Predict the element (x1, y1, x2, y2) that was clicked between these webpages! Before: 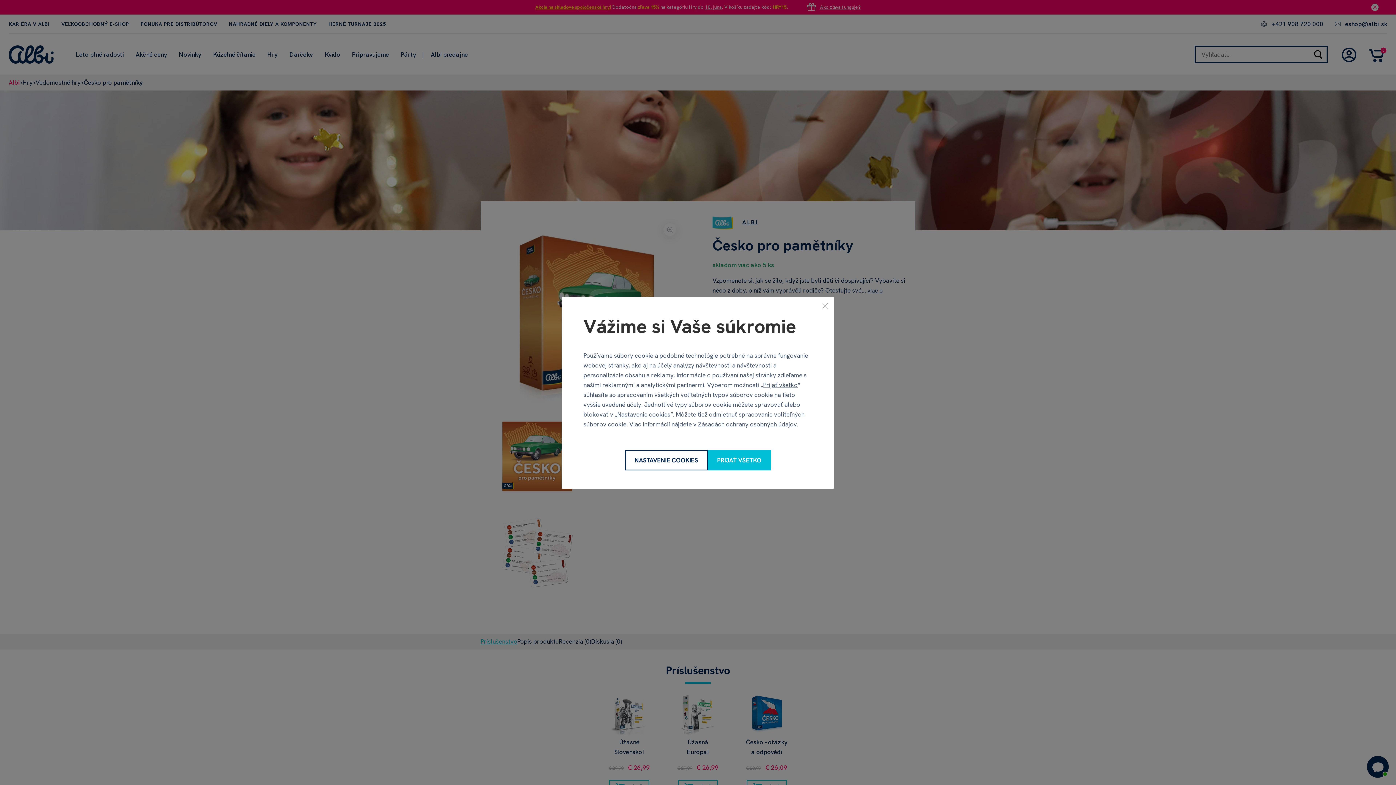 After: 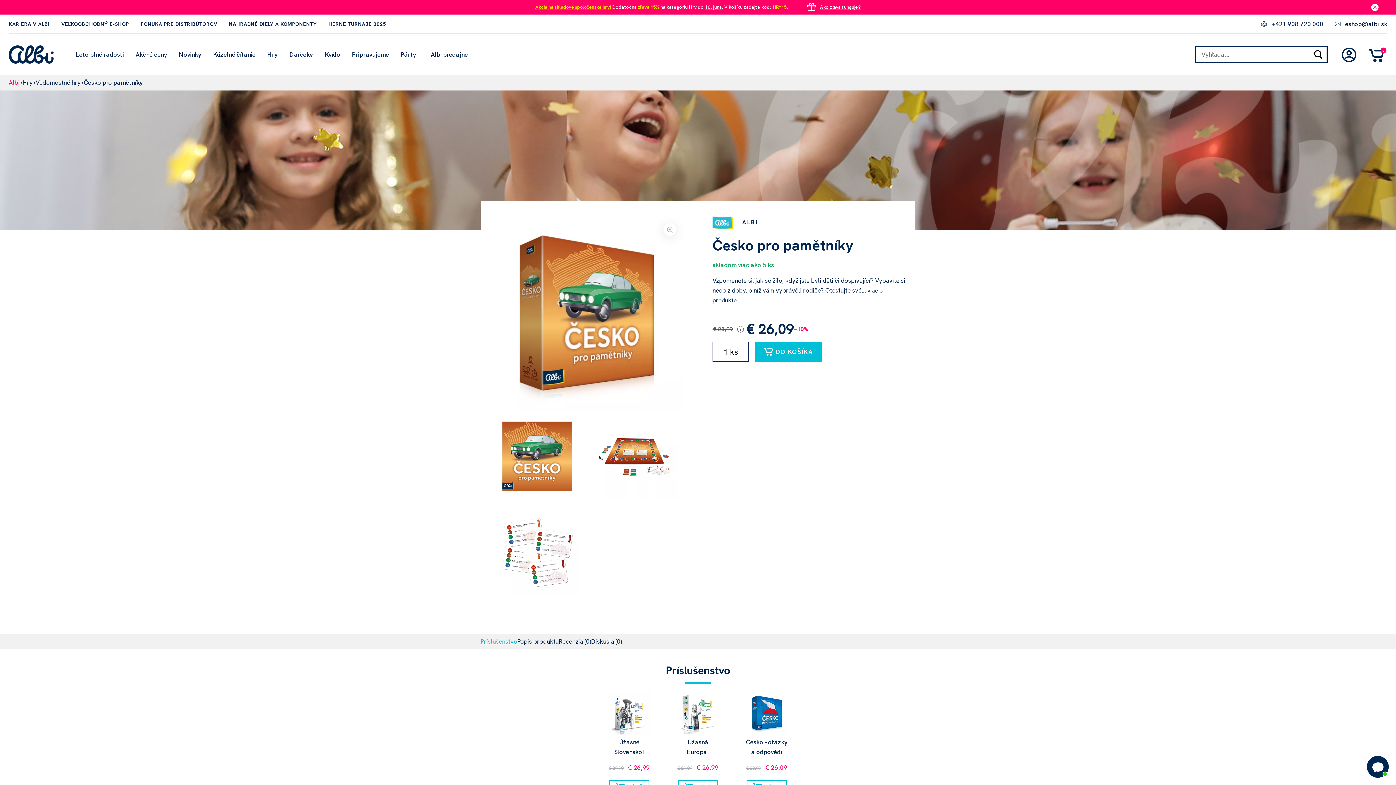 Action: label: Prijať všetko bbox: (763, 381, 797, 389)